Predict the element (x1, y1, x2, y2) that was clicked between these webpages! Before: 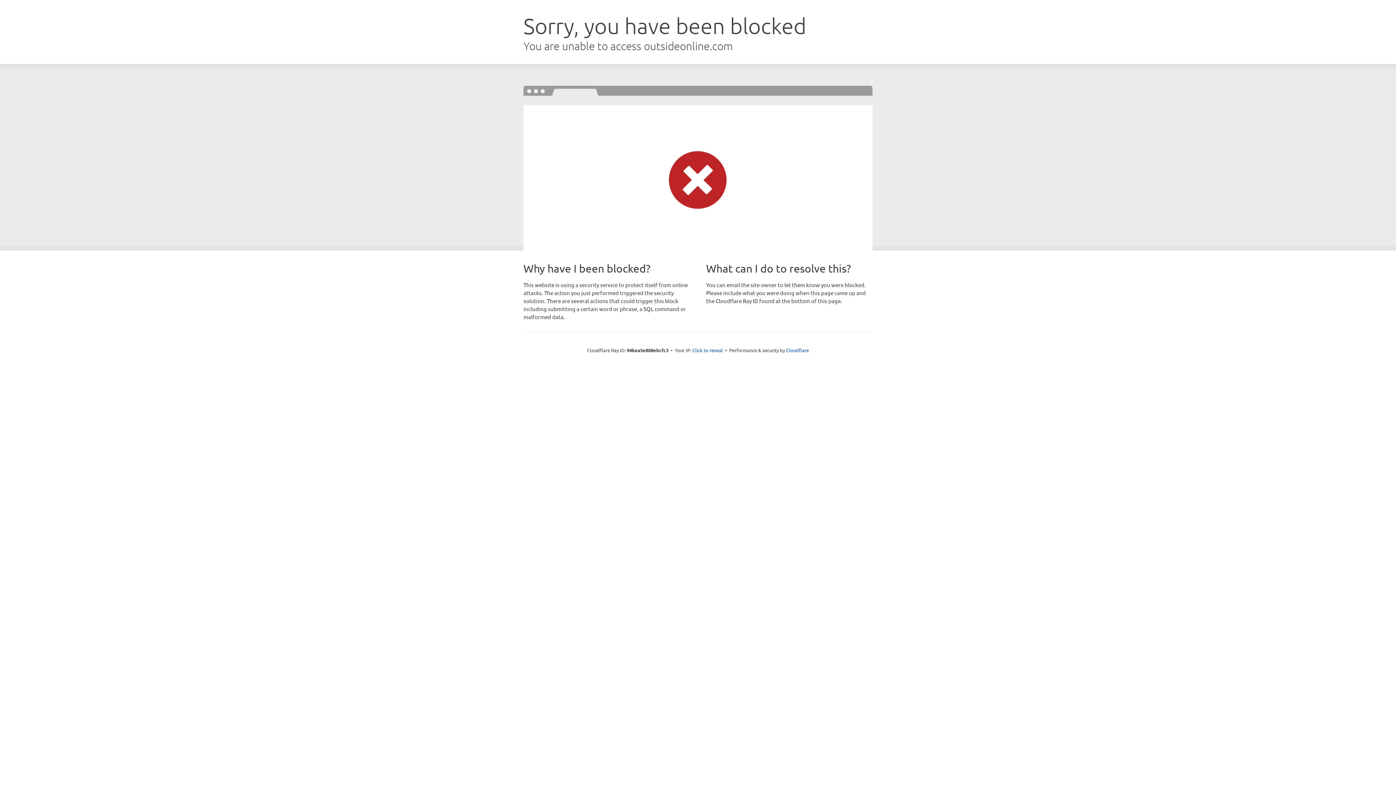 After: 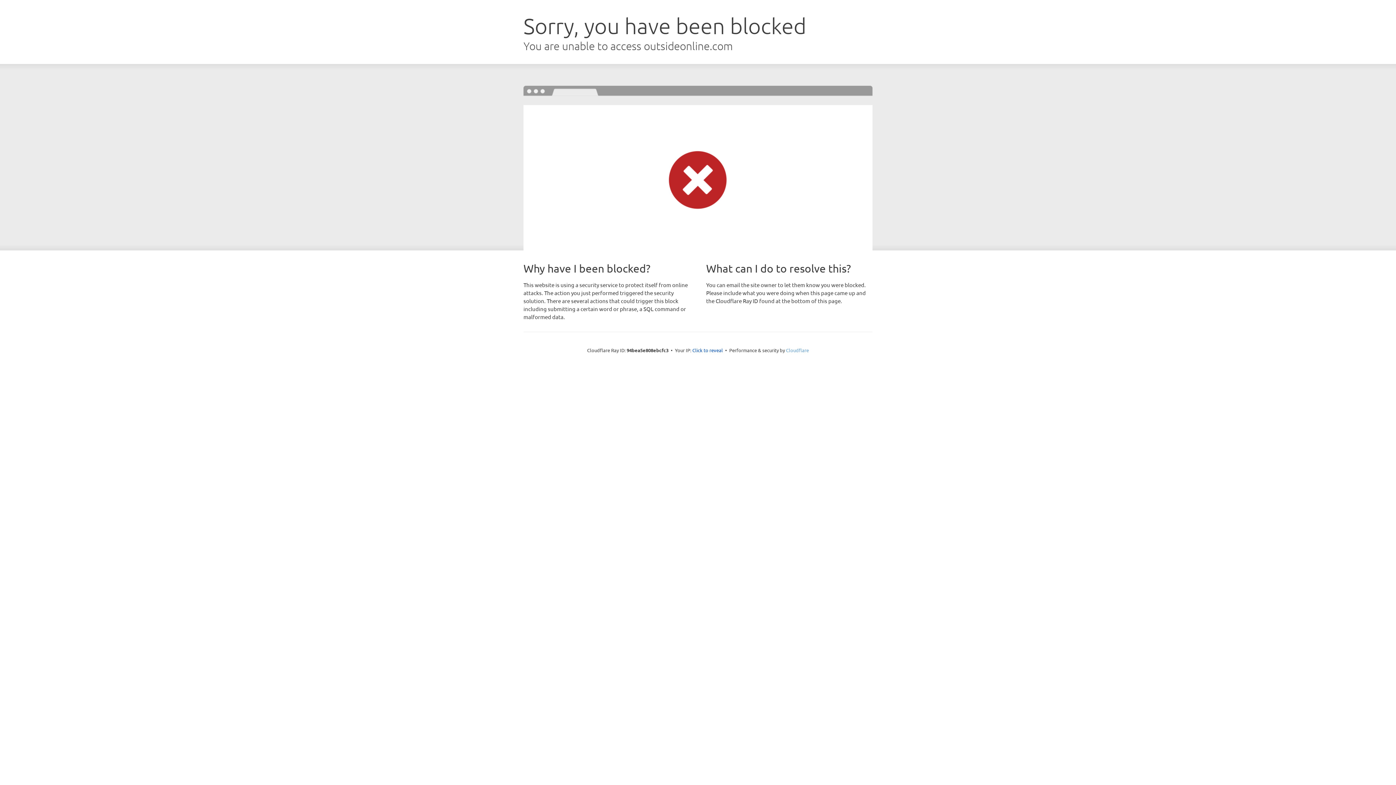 Action: label: Cloudflare bbox: (786, 347, 809, 353)